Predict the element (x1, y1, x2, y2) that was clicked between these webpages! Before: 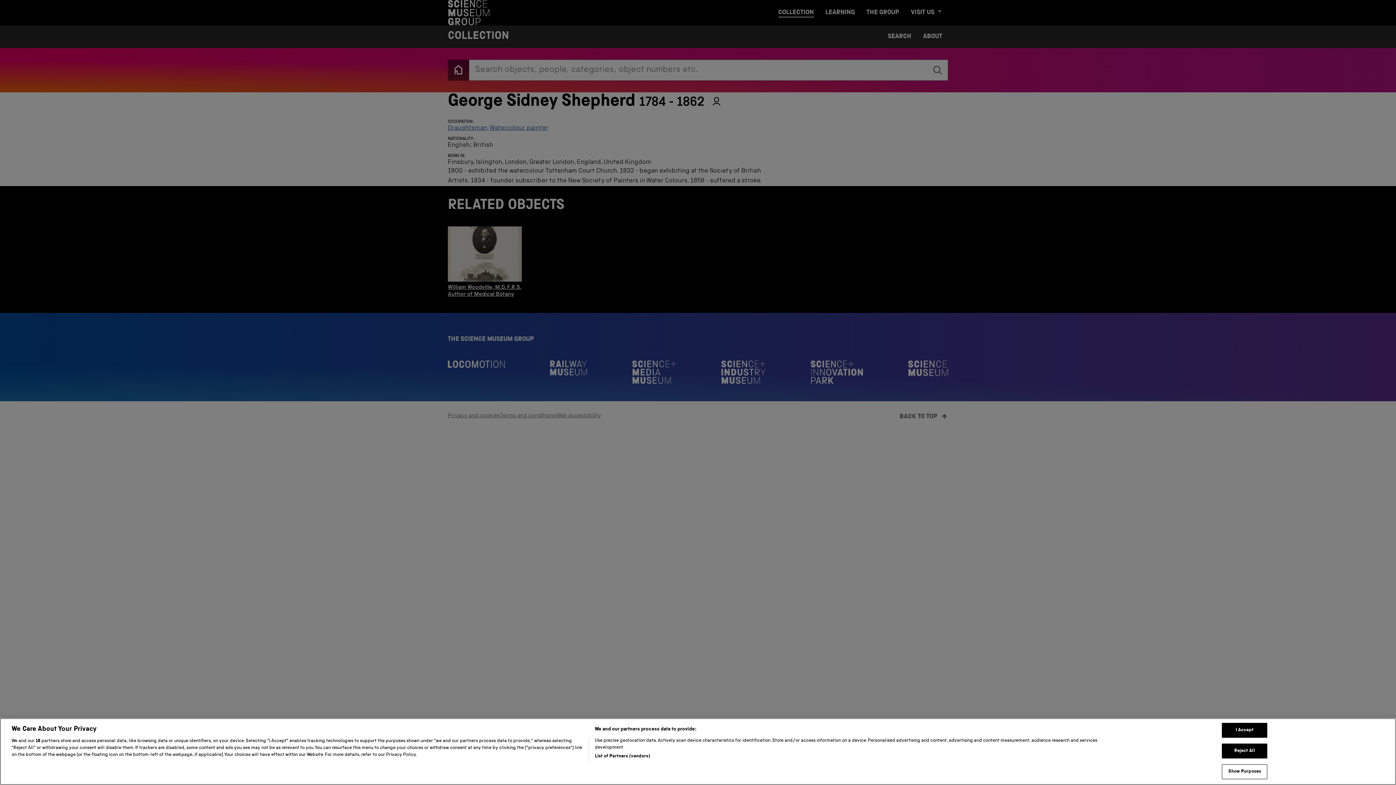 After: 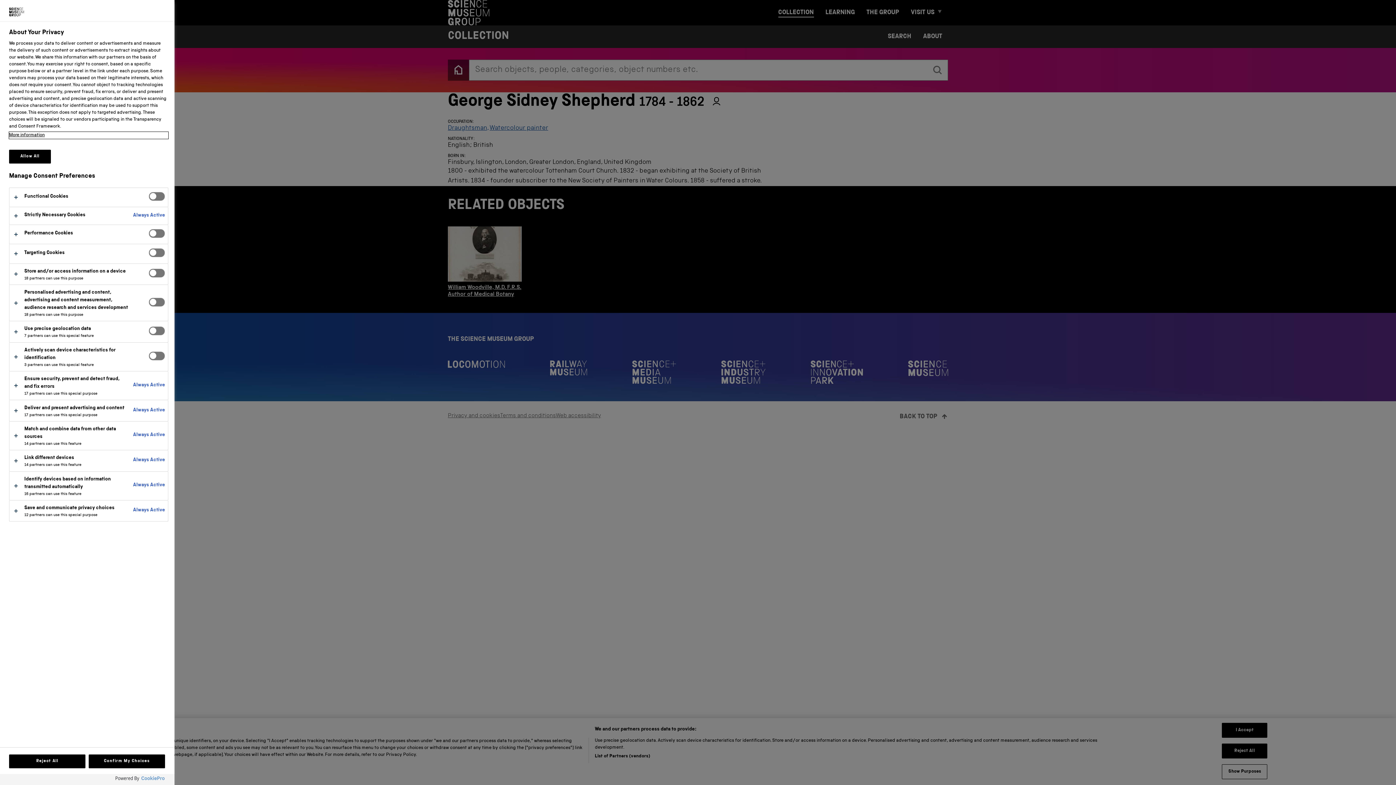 Action: bbox: (1222, 776, 1267, 791) label: Show Purposes